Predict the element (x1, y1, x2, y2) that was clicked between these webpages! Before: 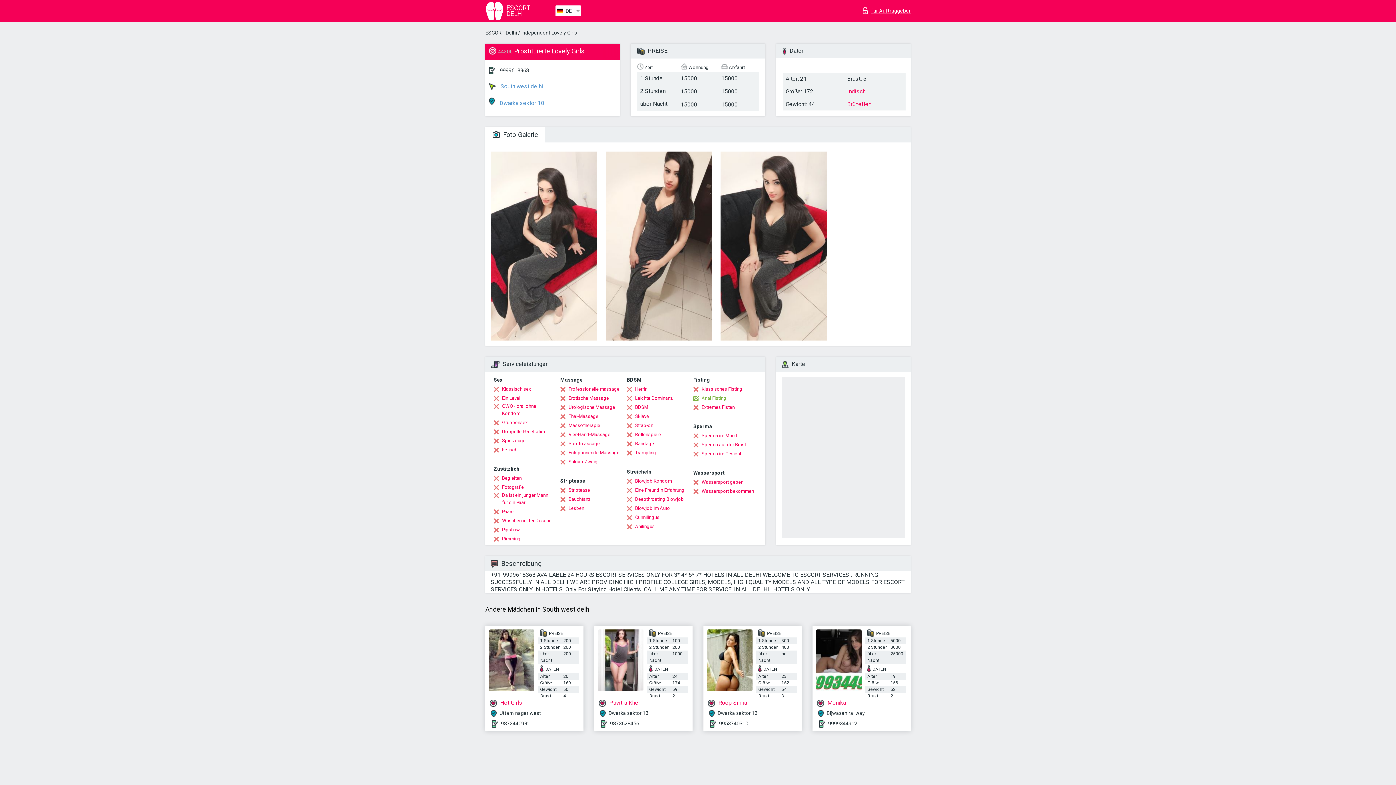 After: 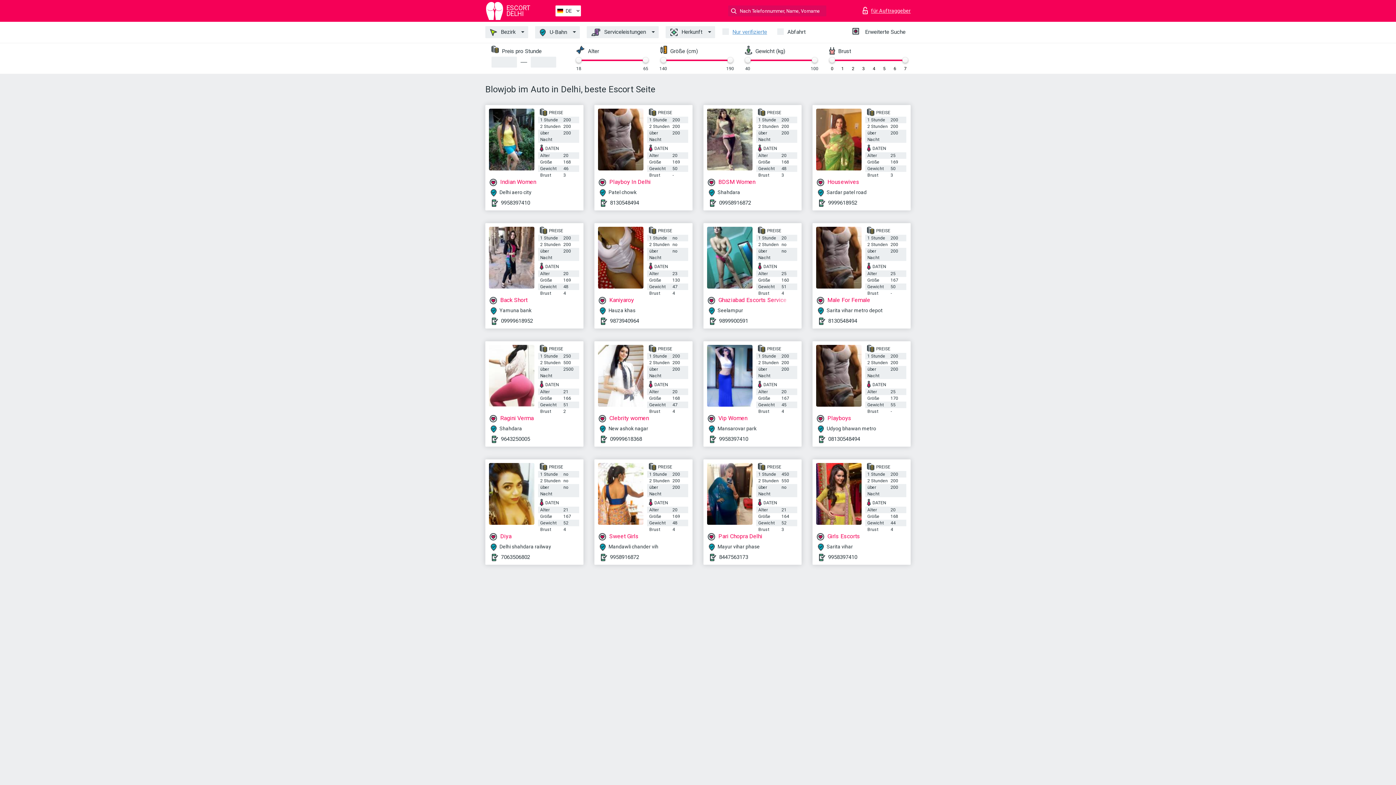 Action: bbox: (626, 505, 670, 512) label: Blowjob im Auto